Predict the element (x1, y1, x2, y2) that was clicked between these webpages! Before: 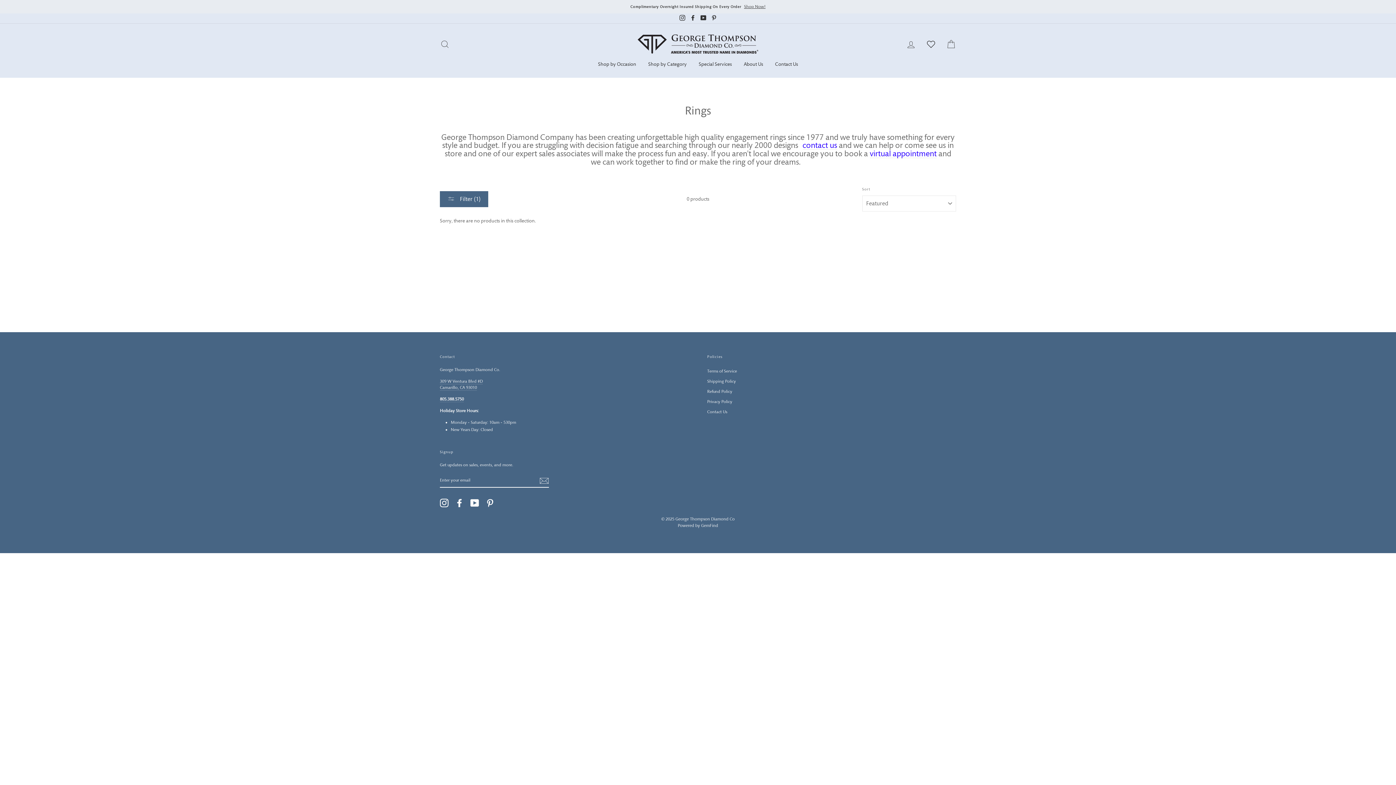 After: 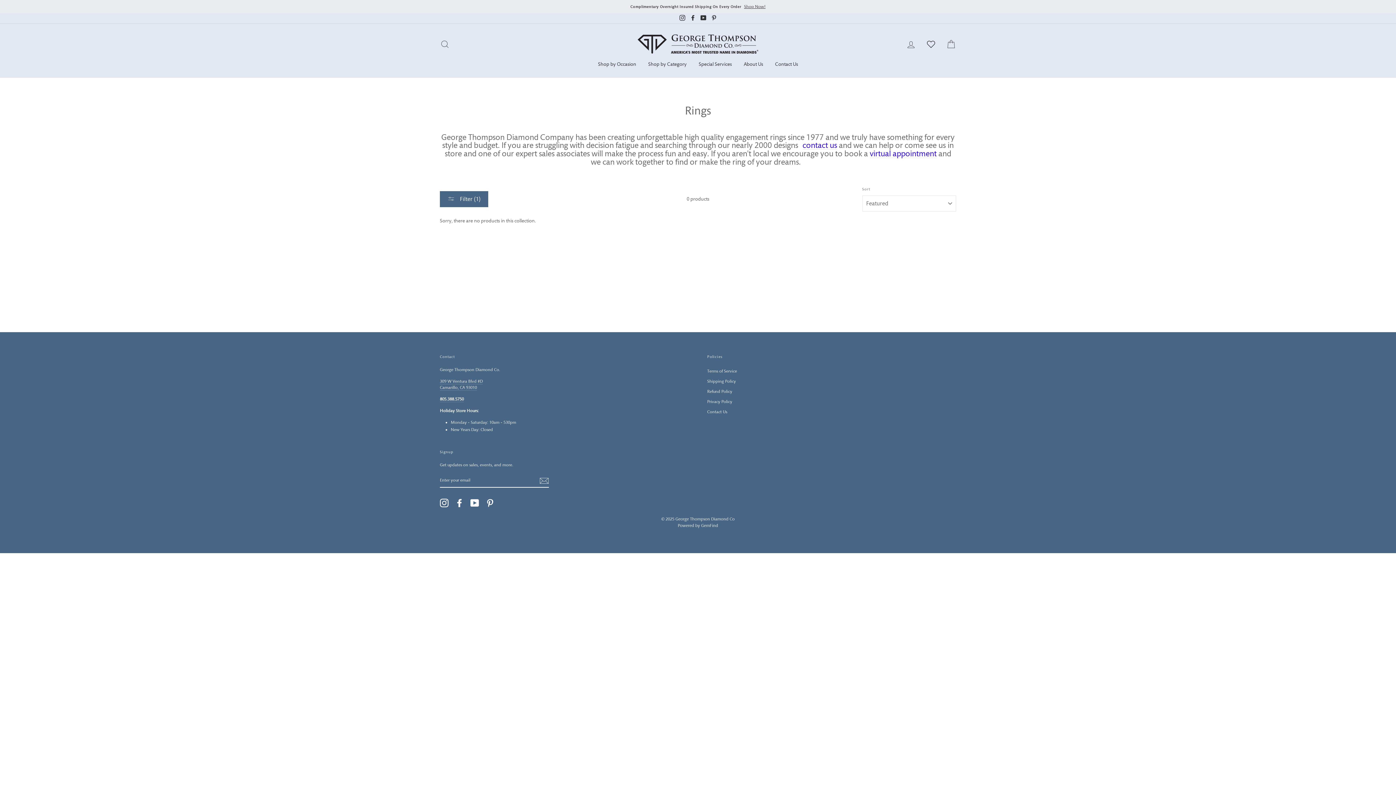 Action: bbox: (688, 13, 697, 23) label: Facebook